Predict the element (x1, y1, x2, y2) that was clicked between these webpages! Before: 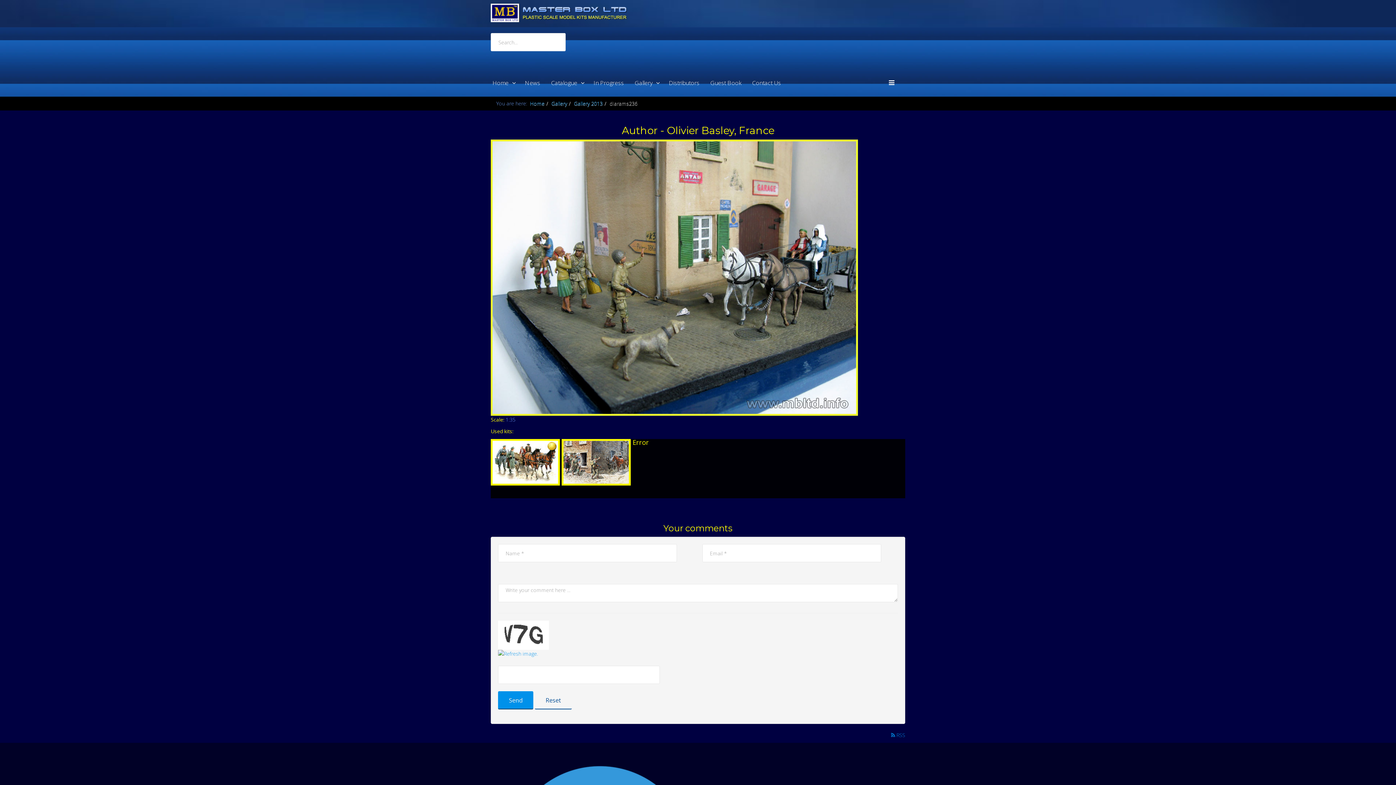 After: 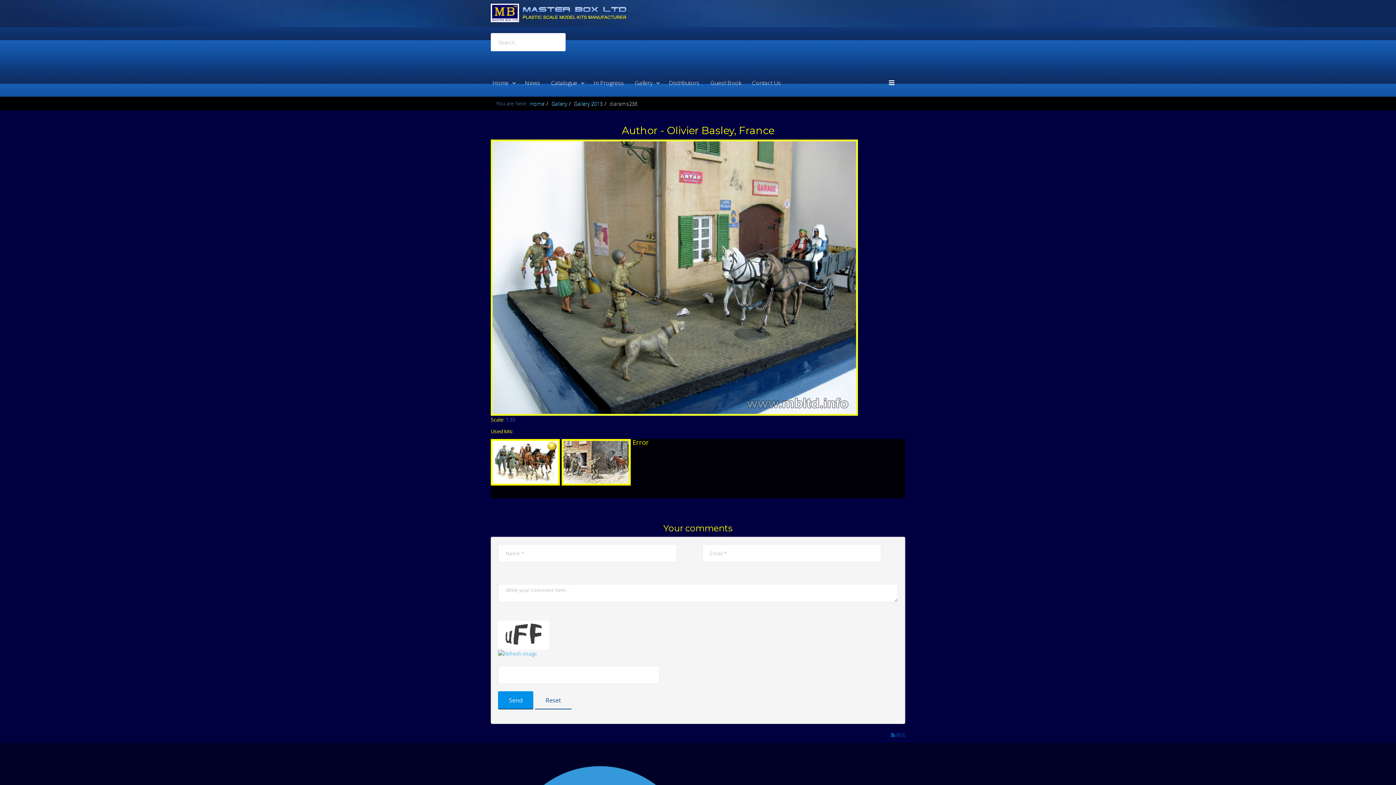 Action: bbox: (885, 69, 894, 96)